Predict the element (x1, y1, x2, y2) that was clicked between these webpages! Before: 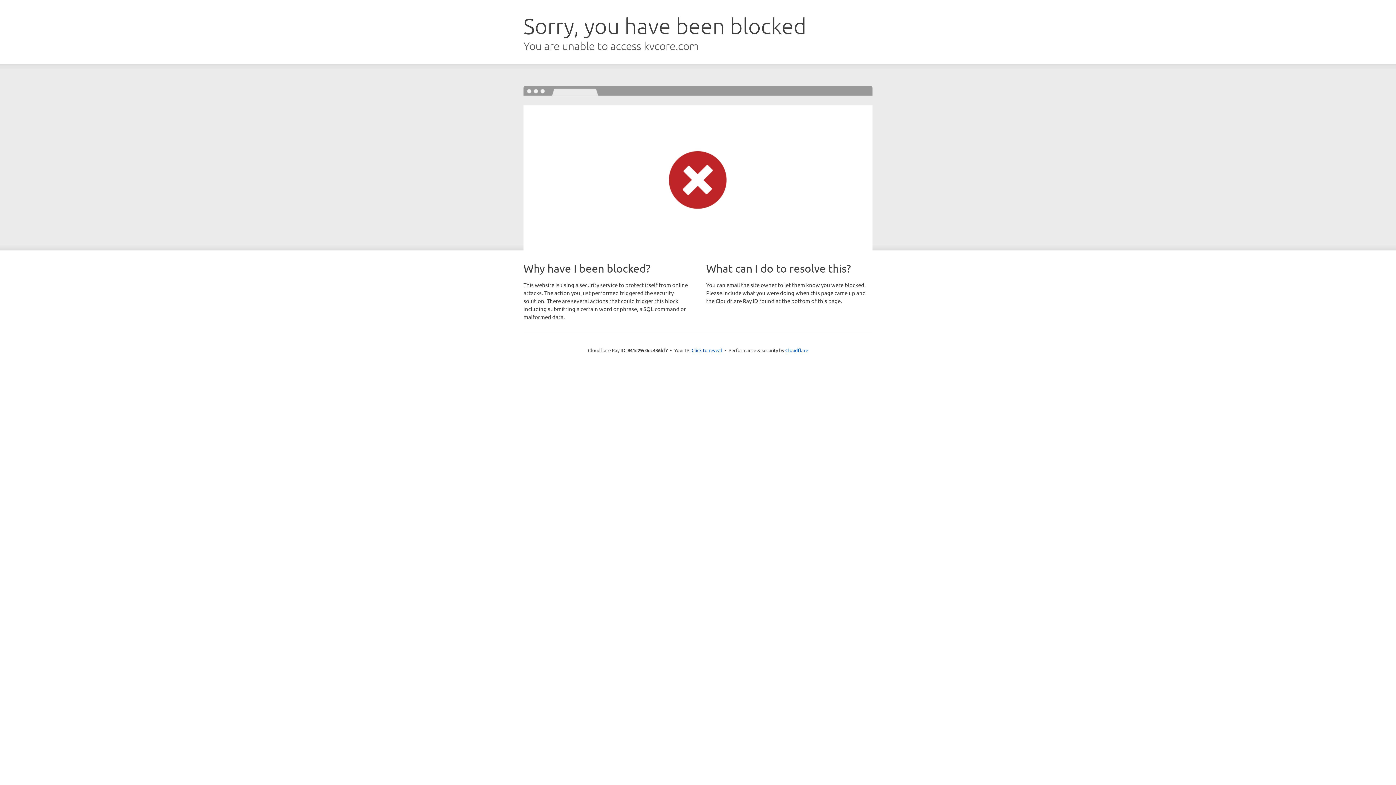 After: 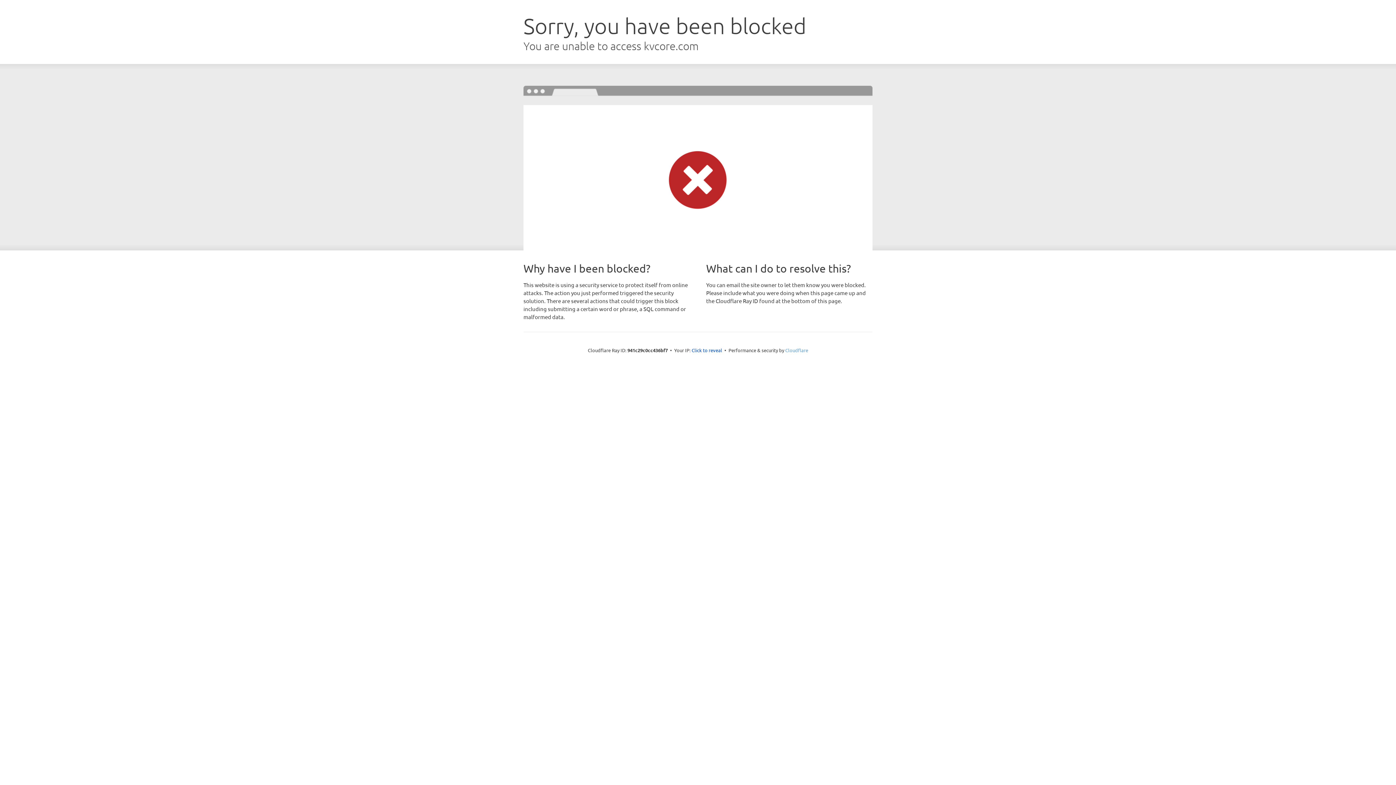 Action: label: Cloudflare bbox: (785, 347, 808, 353)